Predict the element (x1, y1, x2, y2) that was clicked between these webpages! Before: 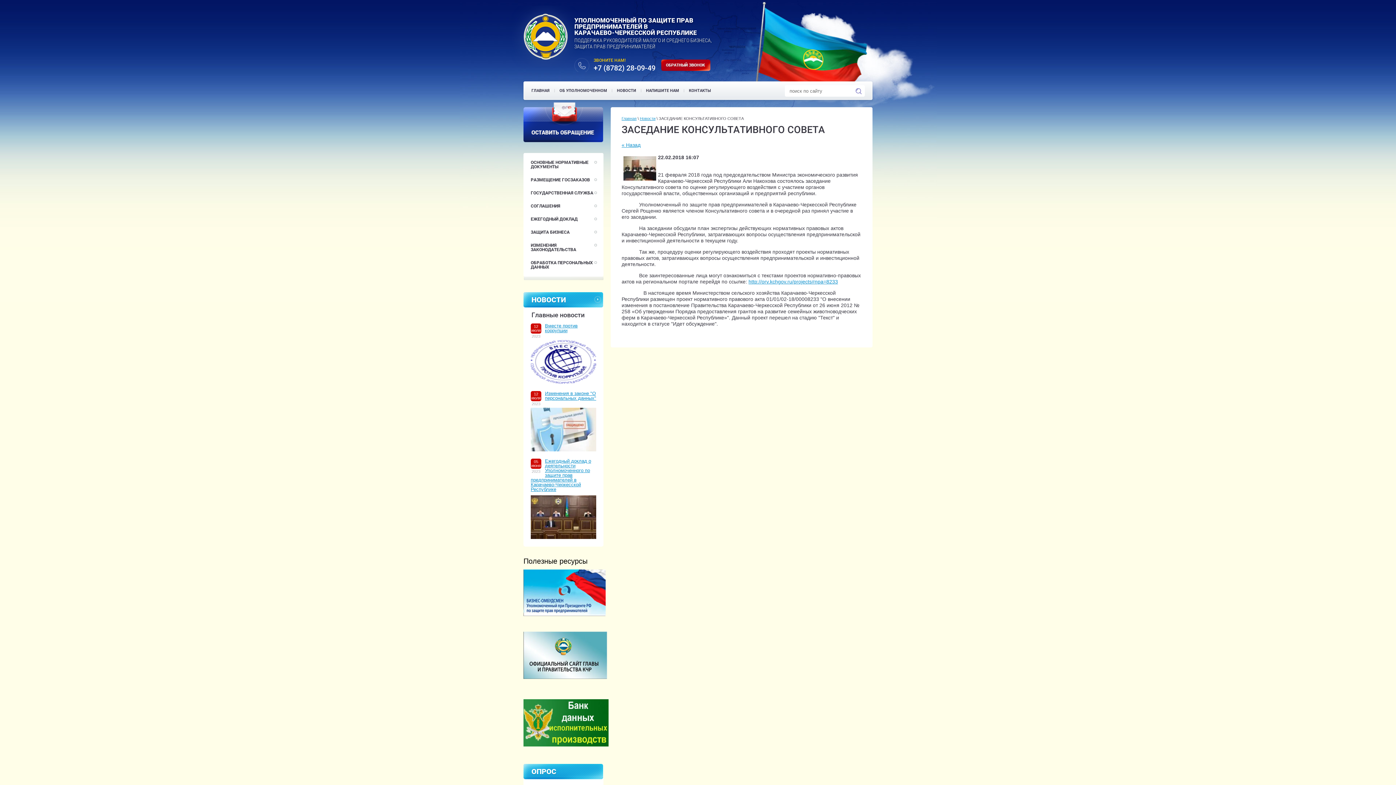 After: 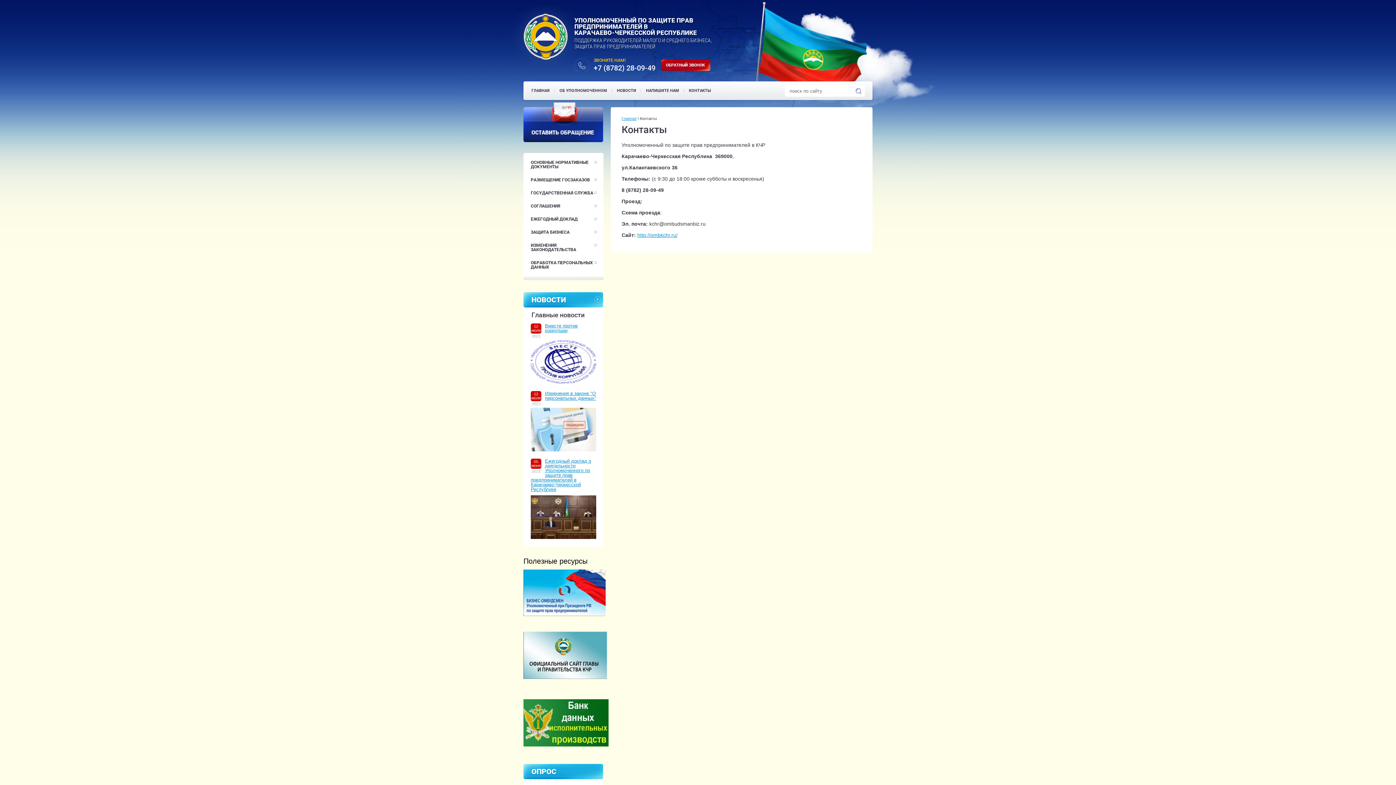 Action: label: КОНТАКТЫ bbox: (684, 83, 716, 97)